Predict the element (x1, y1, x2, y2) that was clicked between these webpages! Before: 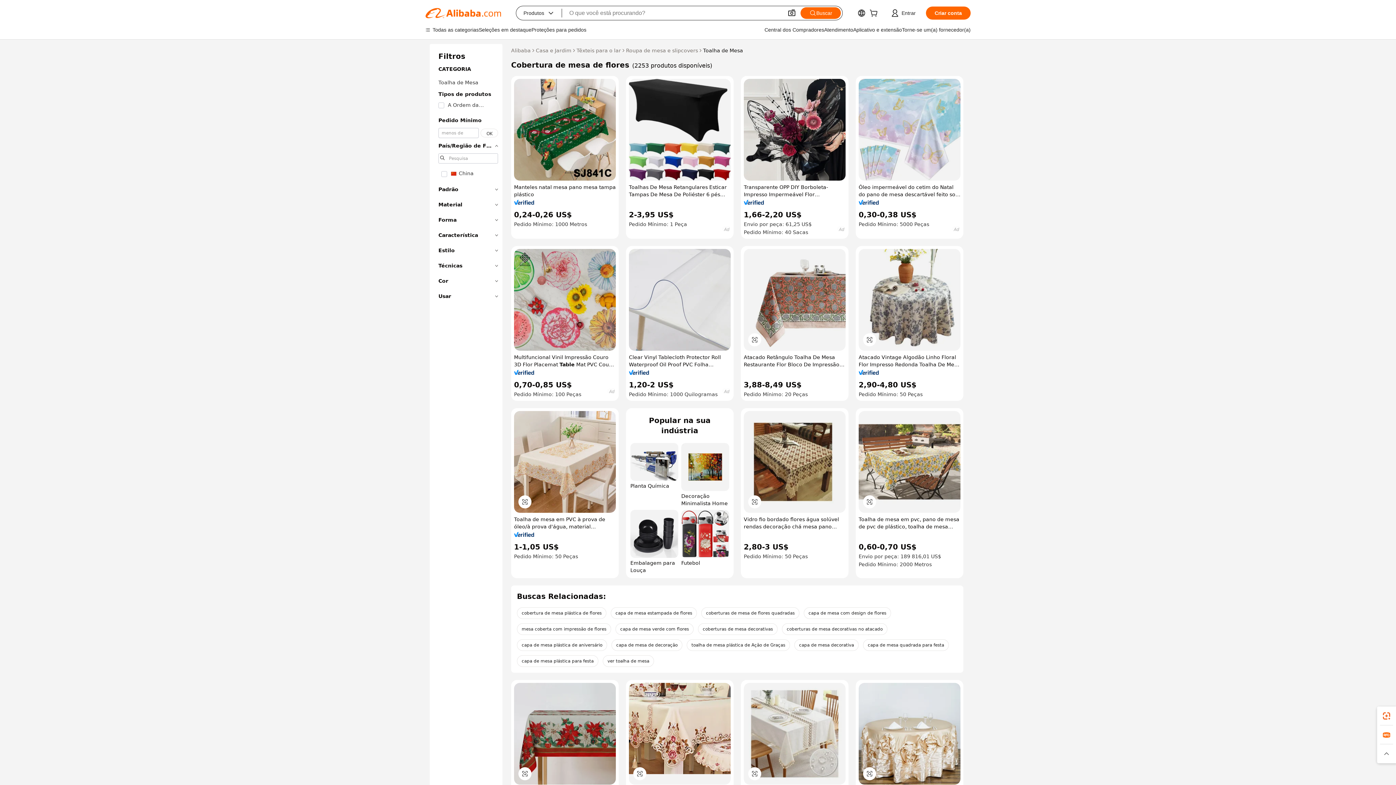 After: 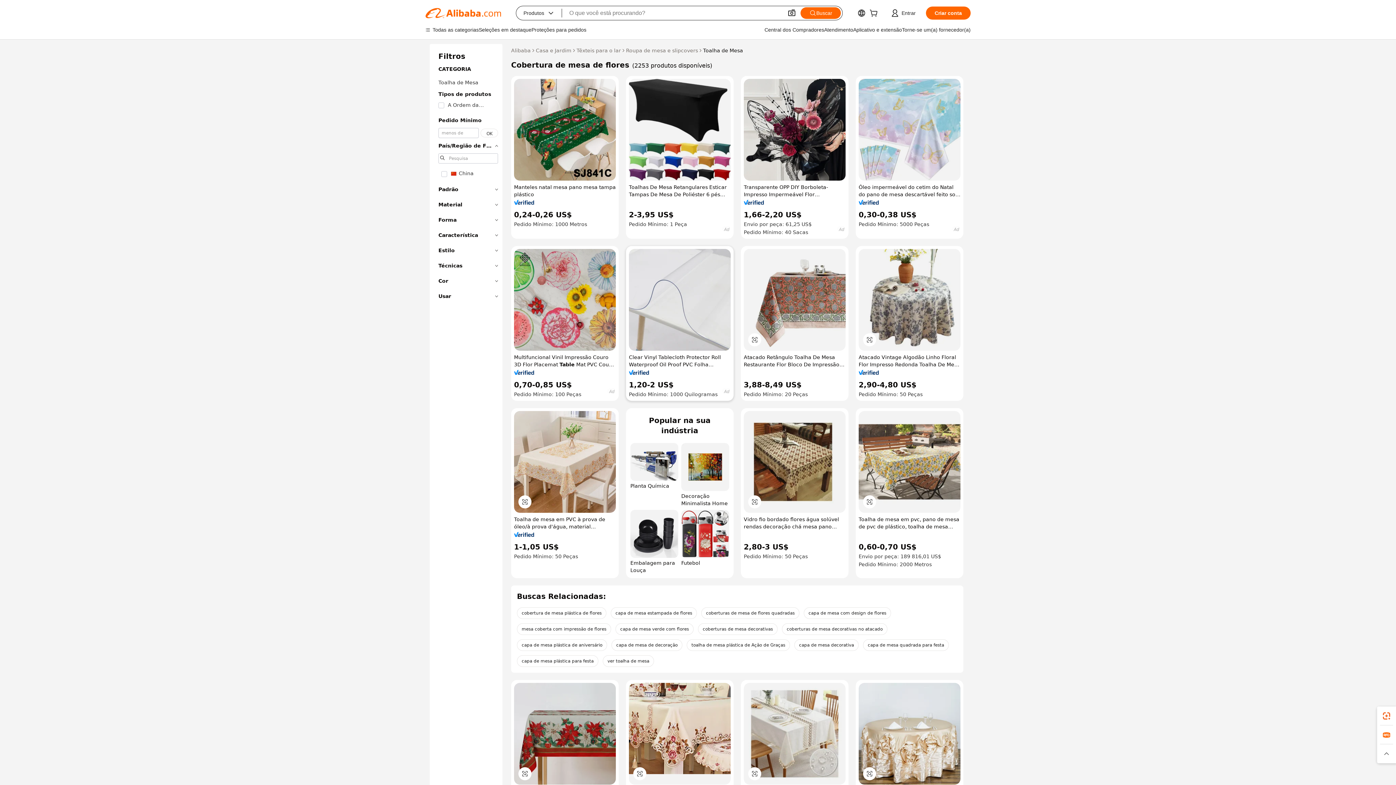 Action: bbox: (629, 370, 649, 375)